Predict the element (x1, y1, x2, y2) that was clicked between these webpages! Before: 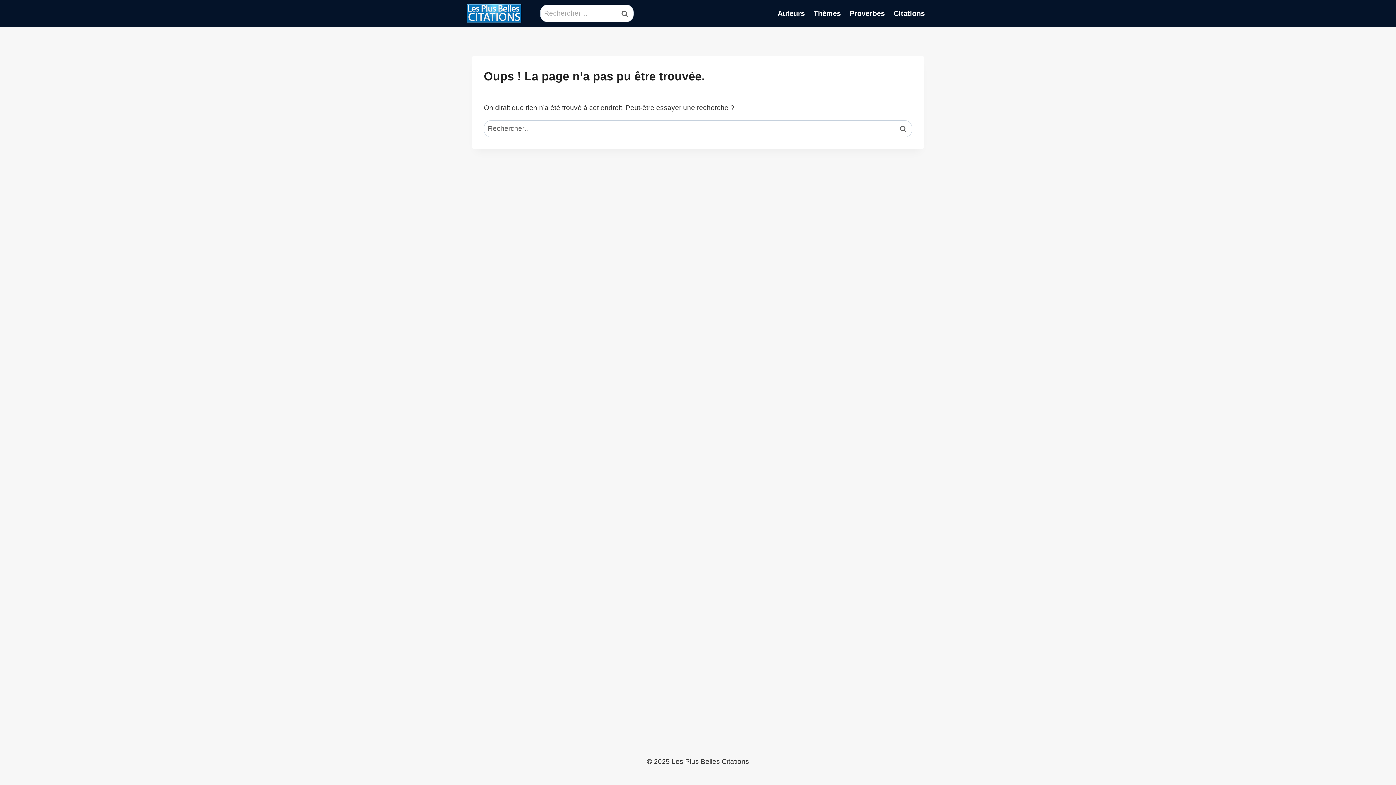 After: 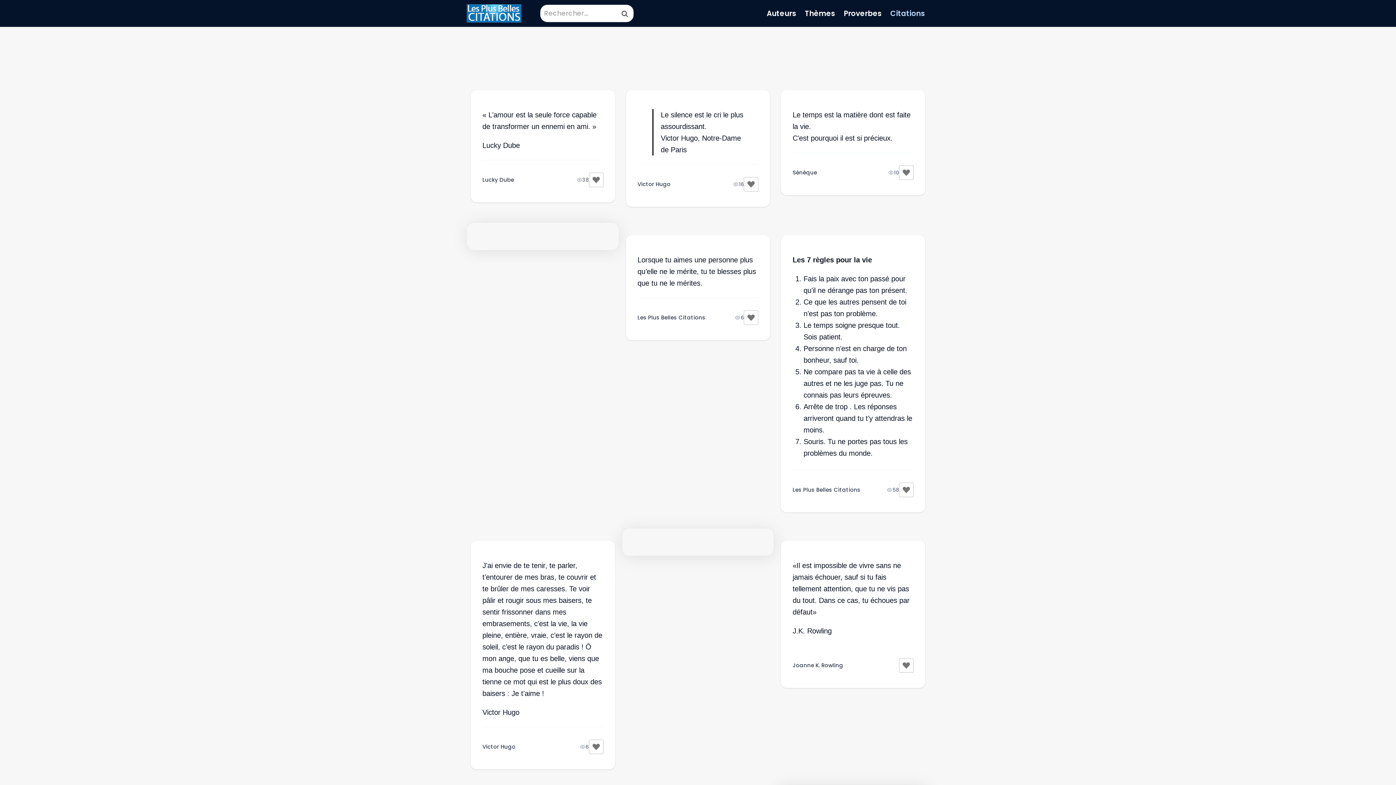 Action: label: Citations bbox: (889, 3, 929, 23)